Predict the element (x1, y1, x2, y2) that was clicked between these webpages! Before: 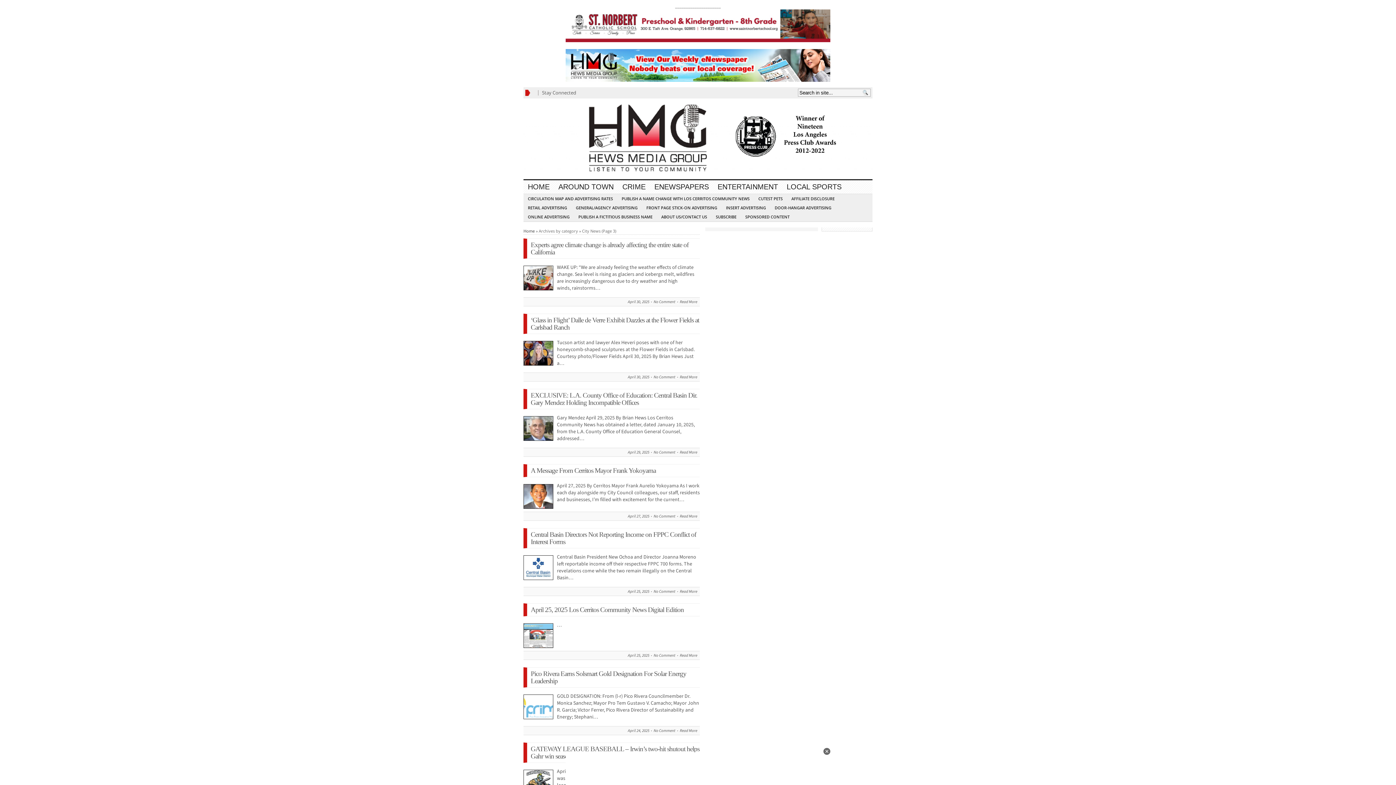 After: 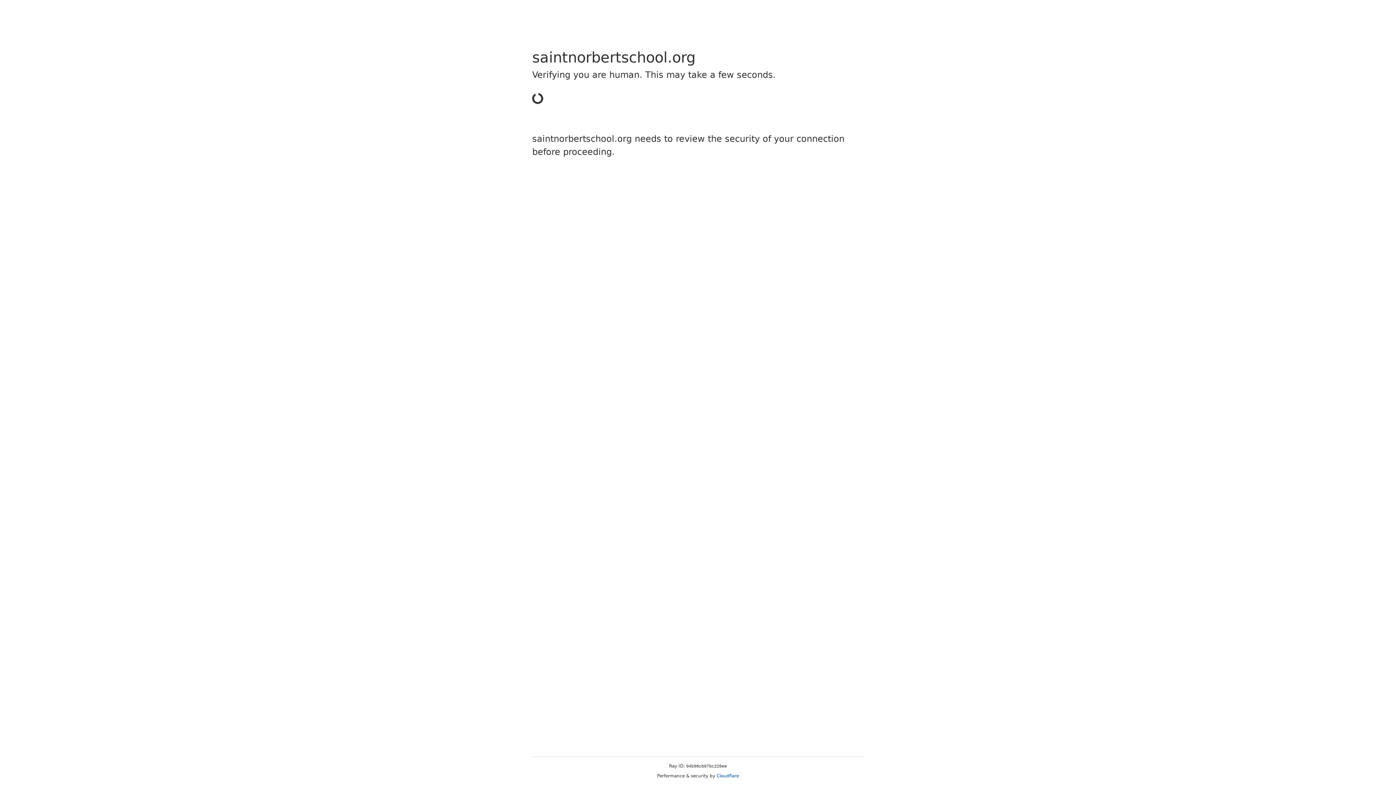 Action: bbox: (565, 37, 830, 43)